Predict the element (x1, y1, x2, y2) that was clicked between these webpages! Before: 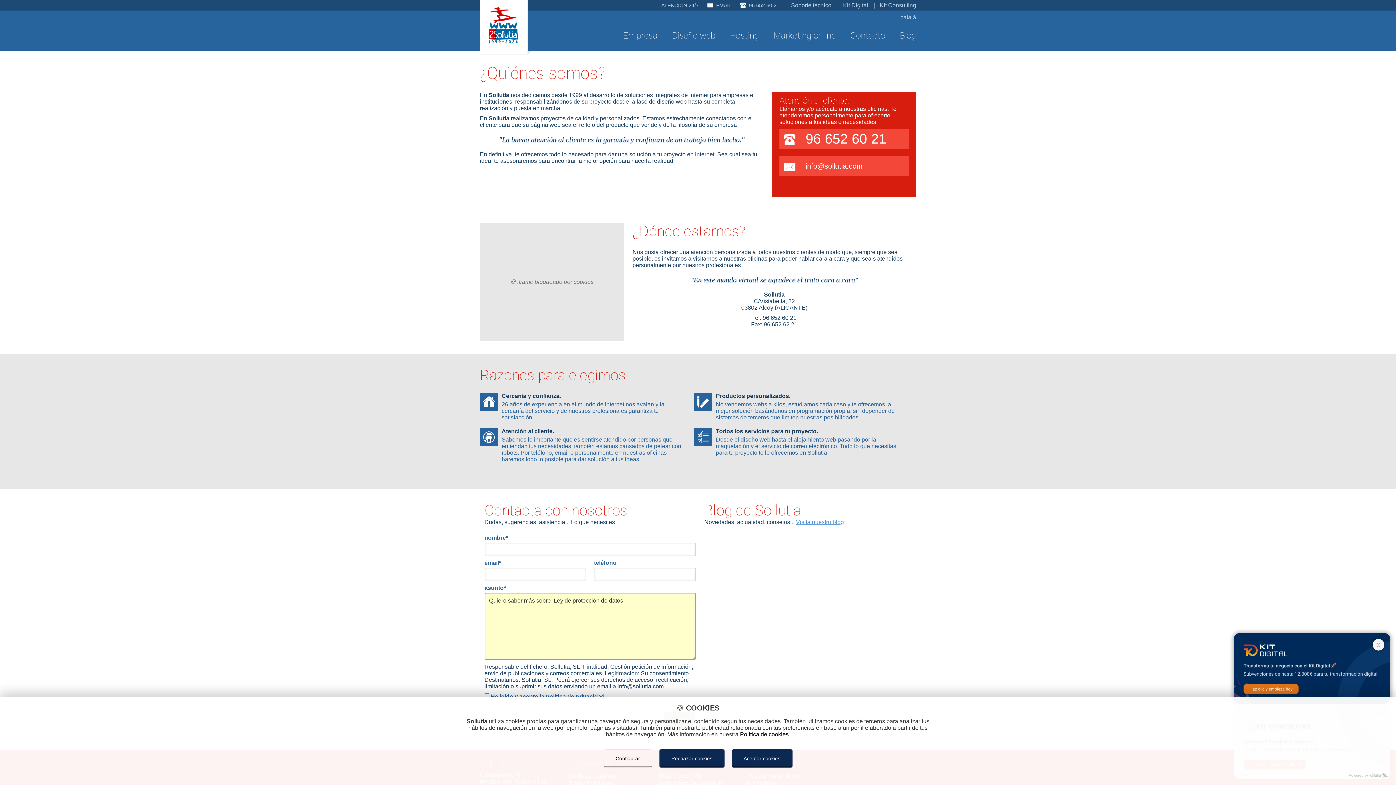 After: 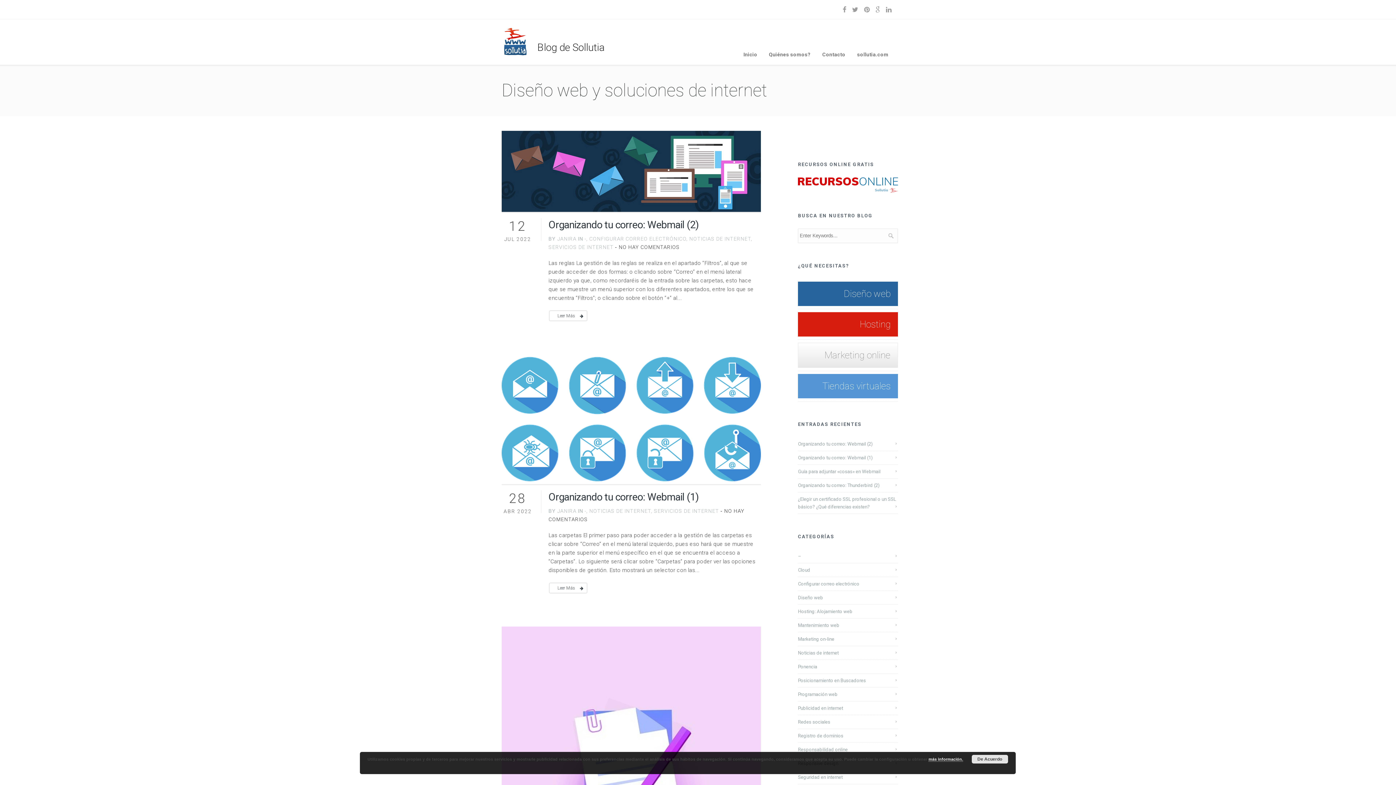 Action: bbox: (796, 519, 844, 525) label: Visita nuestro blog